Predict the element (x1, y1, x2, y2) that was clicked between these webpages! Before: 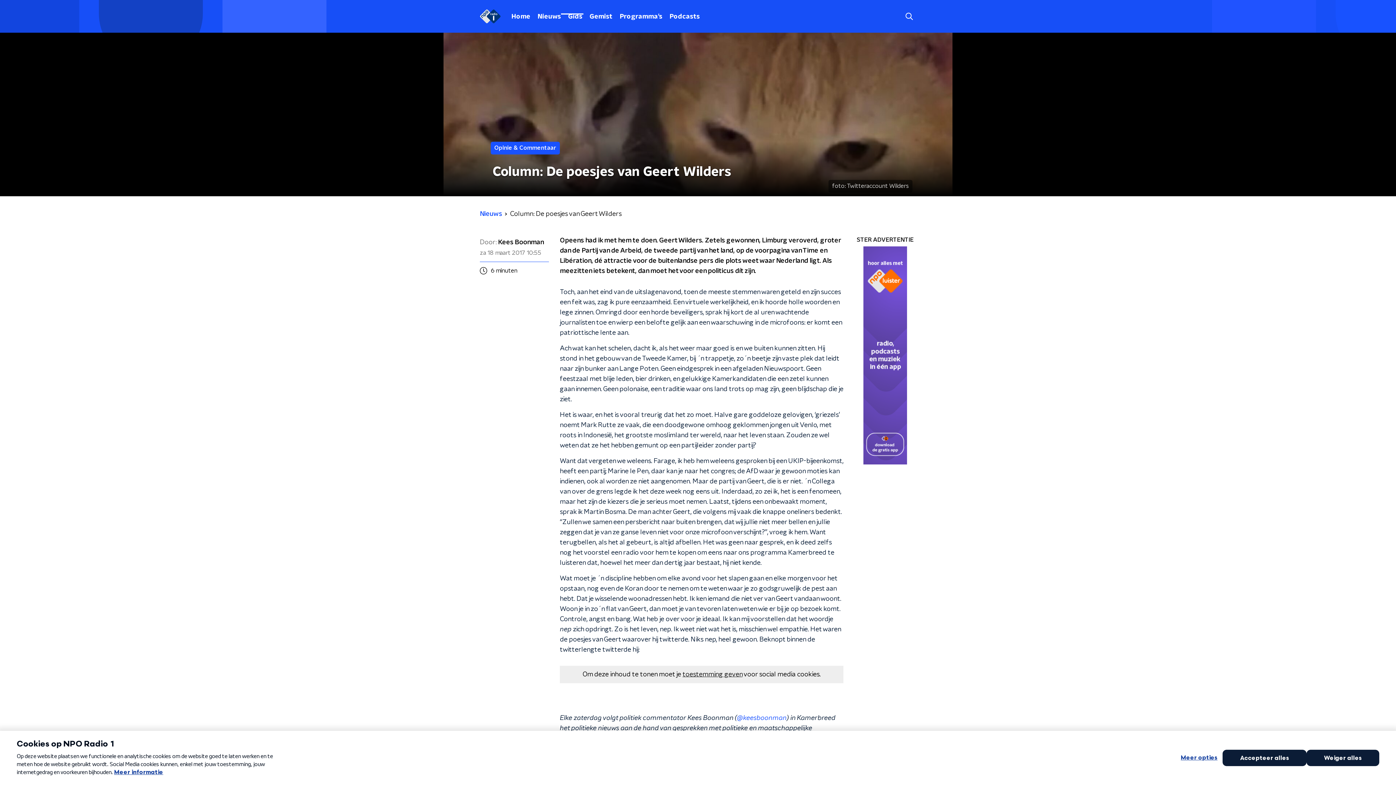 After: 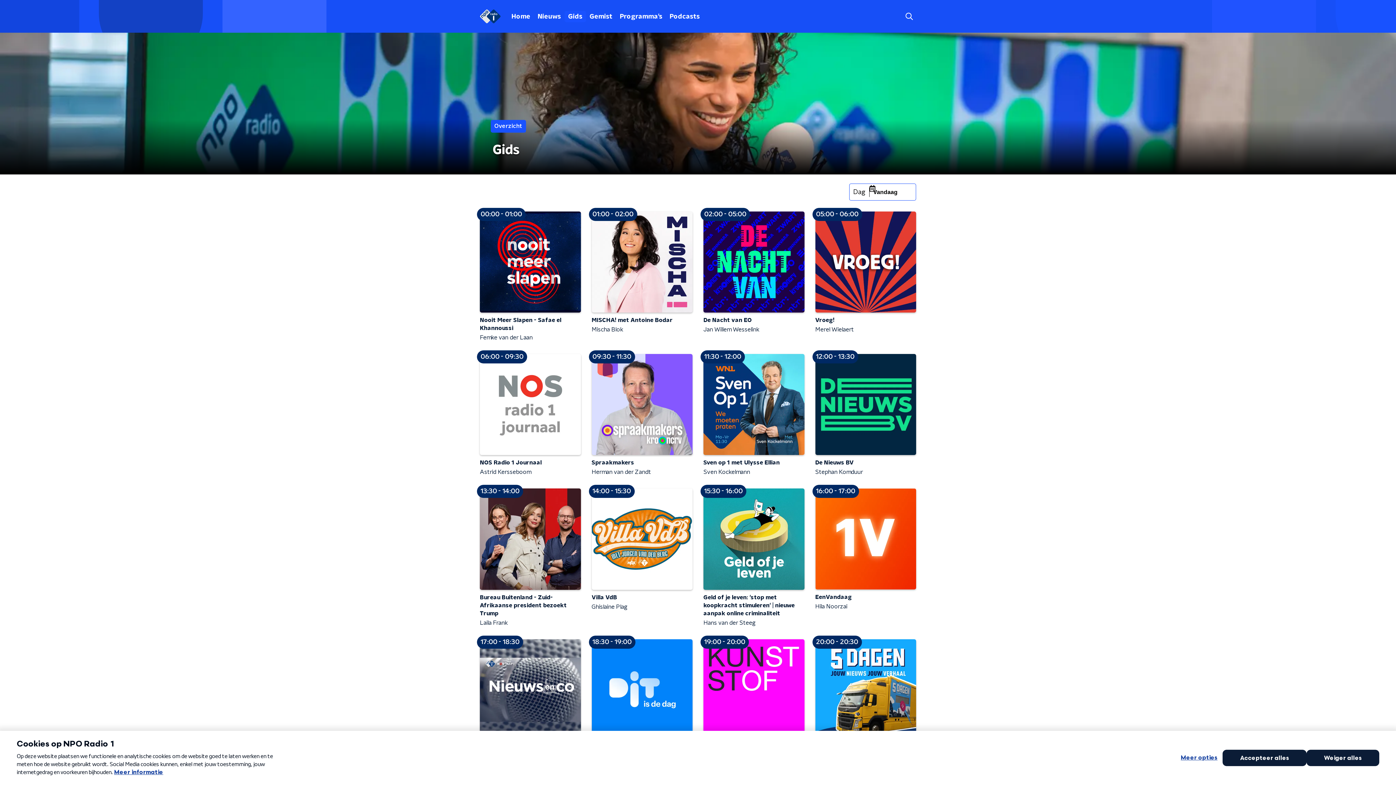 Action: bbox: (564, 10, 586, 22) label: Gids